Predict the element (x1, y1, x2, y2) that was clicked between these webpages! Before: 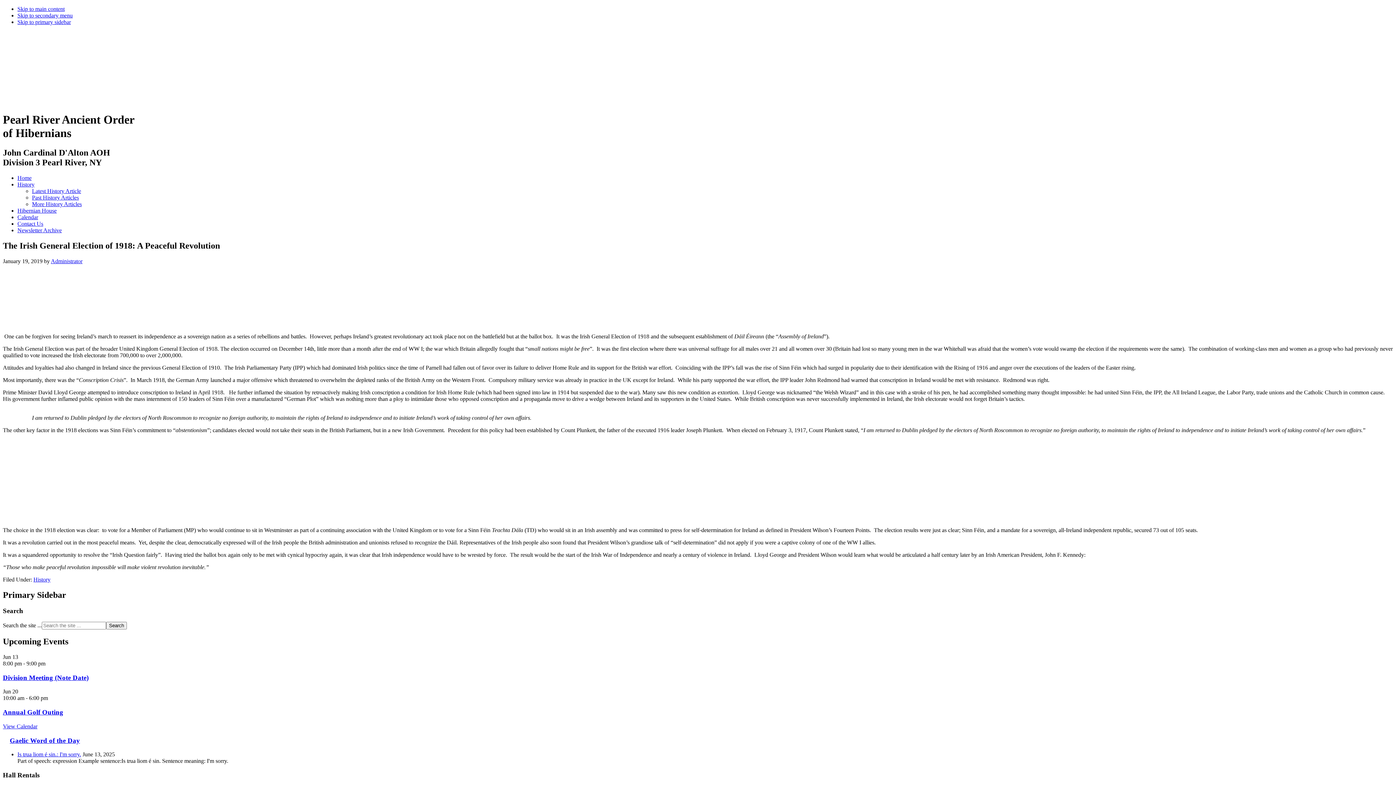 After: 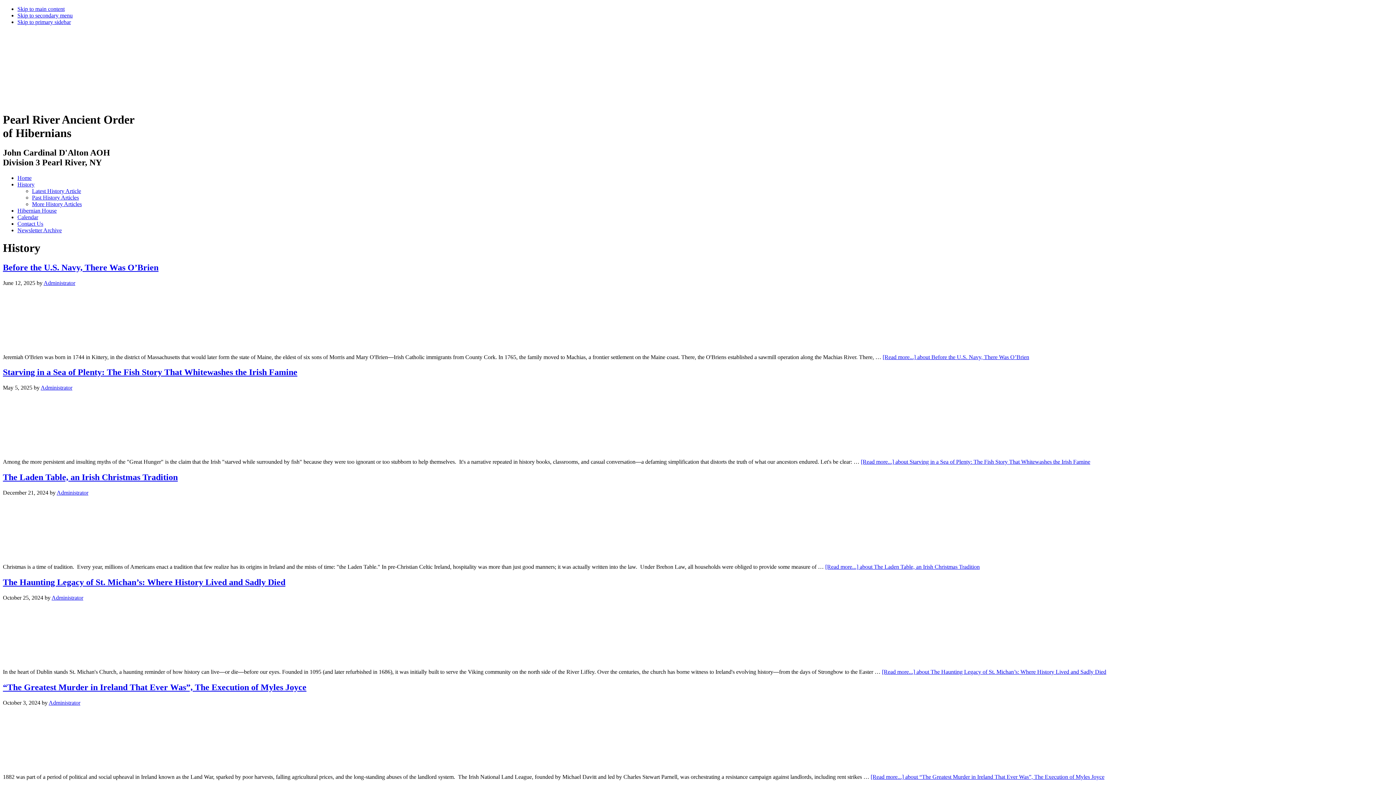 Action: label: Past History Articles bbox: (32, 194, 78, 200)